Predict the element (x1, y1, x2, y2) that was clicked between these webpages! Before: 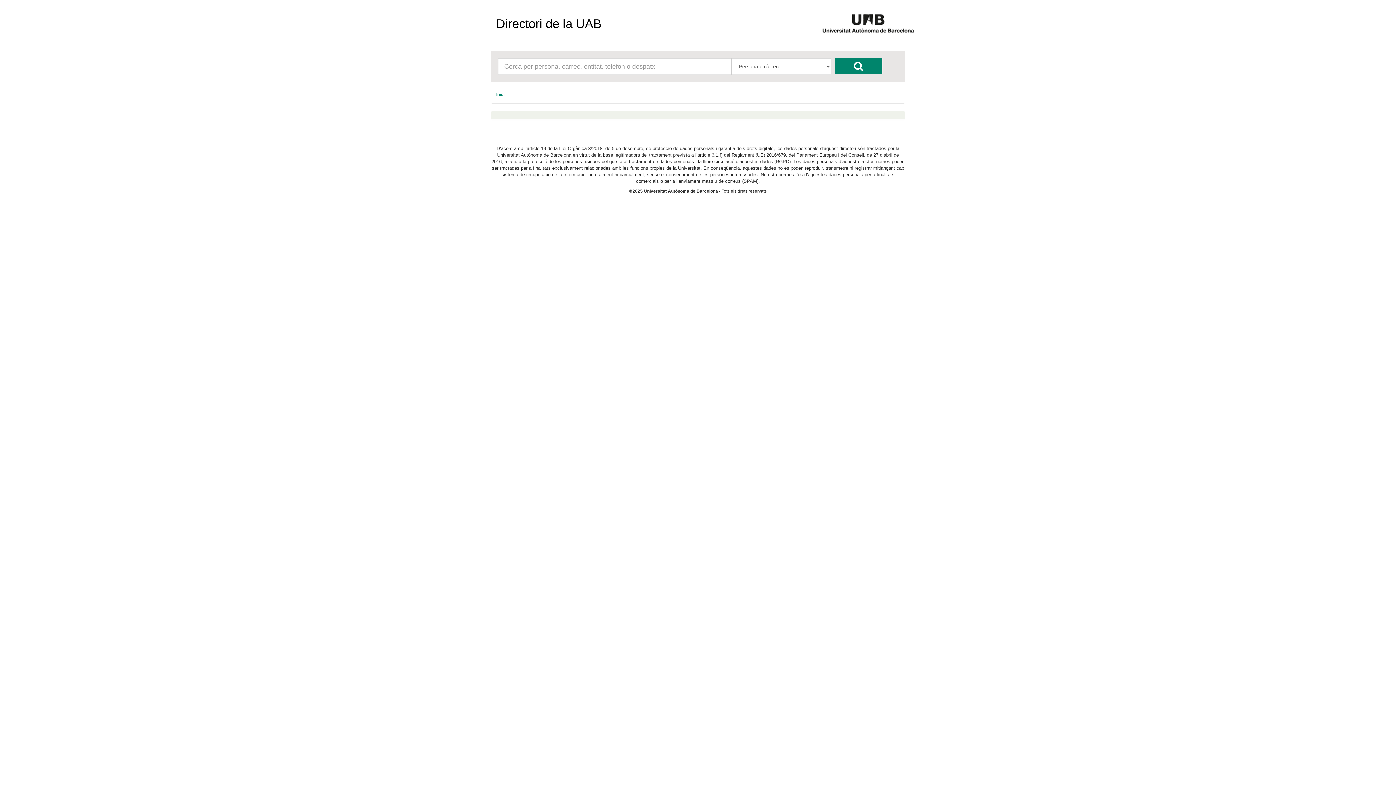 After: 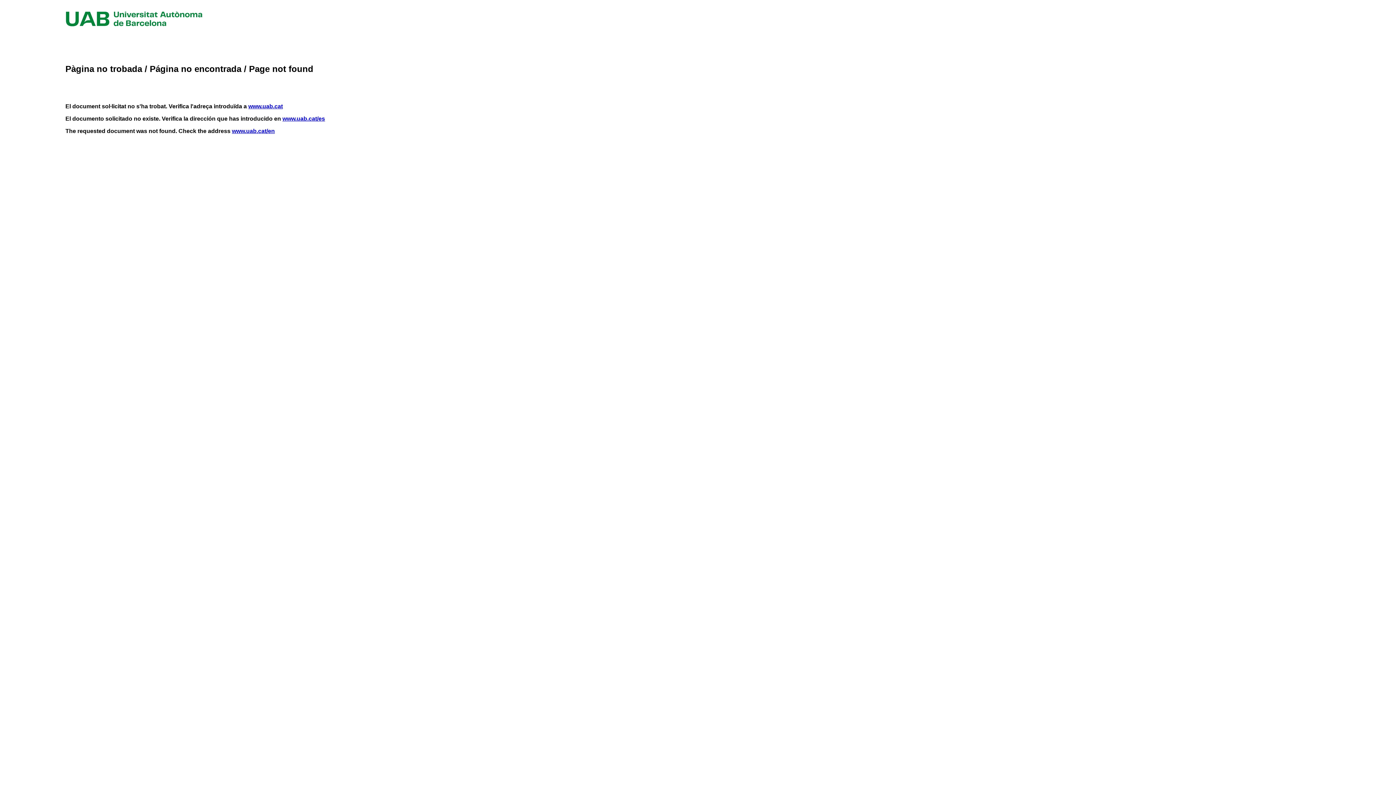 Action: bbox: (821, 22, 914, 27)